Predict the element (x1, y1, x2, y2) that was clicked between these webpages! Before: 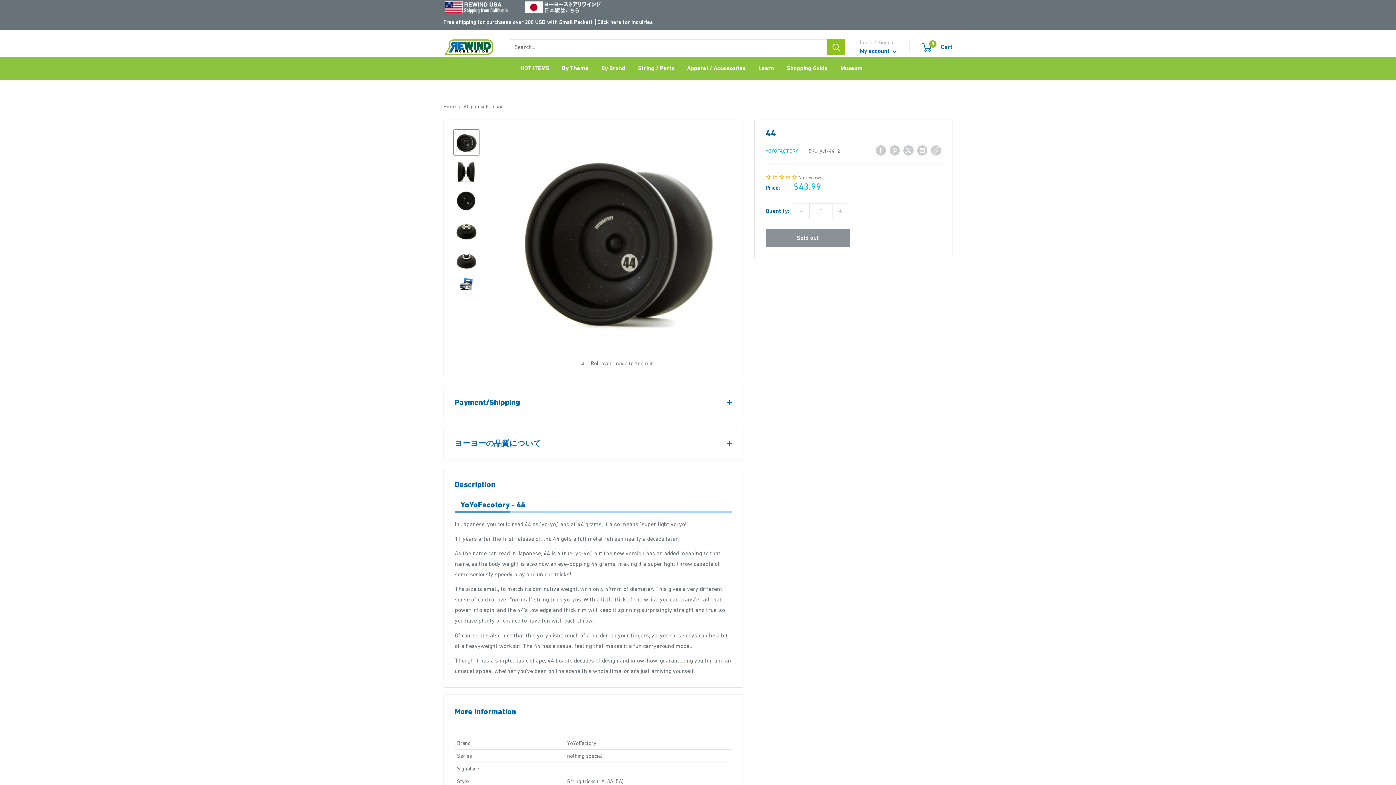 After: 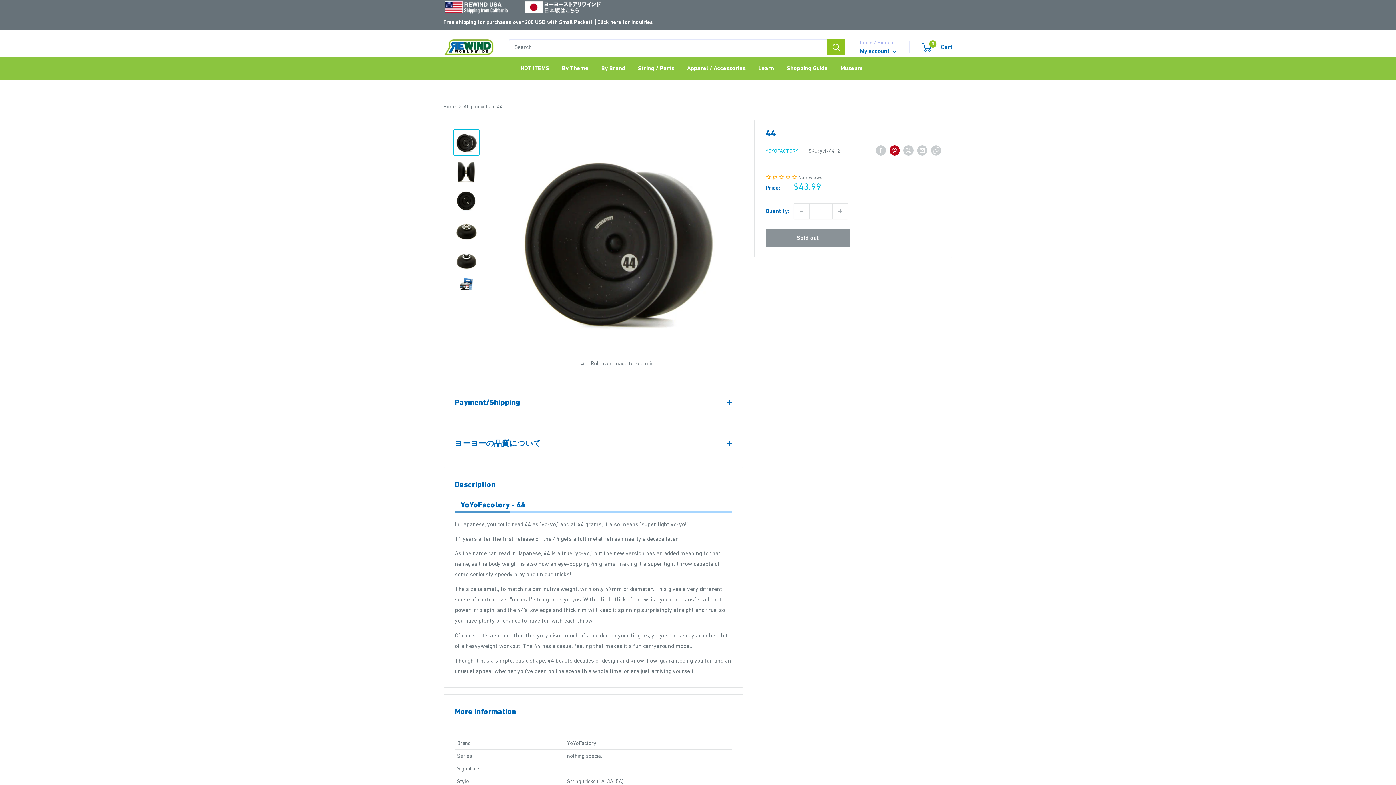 Action: label: Pin on Pinterest bbox: (889, 144, 900, 155)